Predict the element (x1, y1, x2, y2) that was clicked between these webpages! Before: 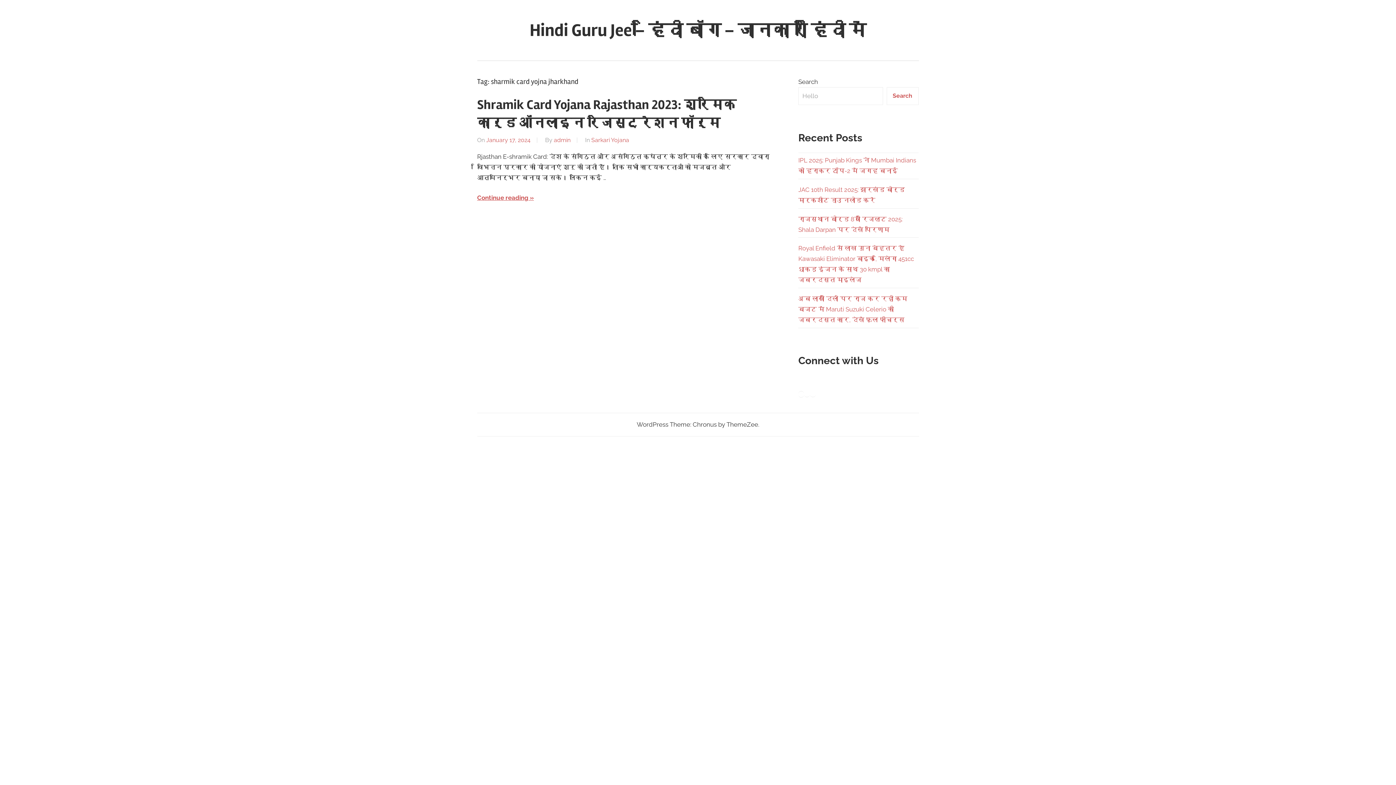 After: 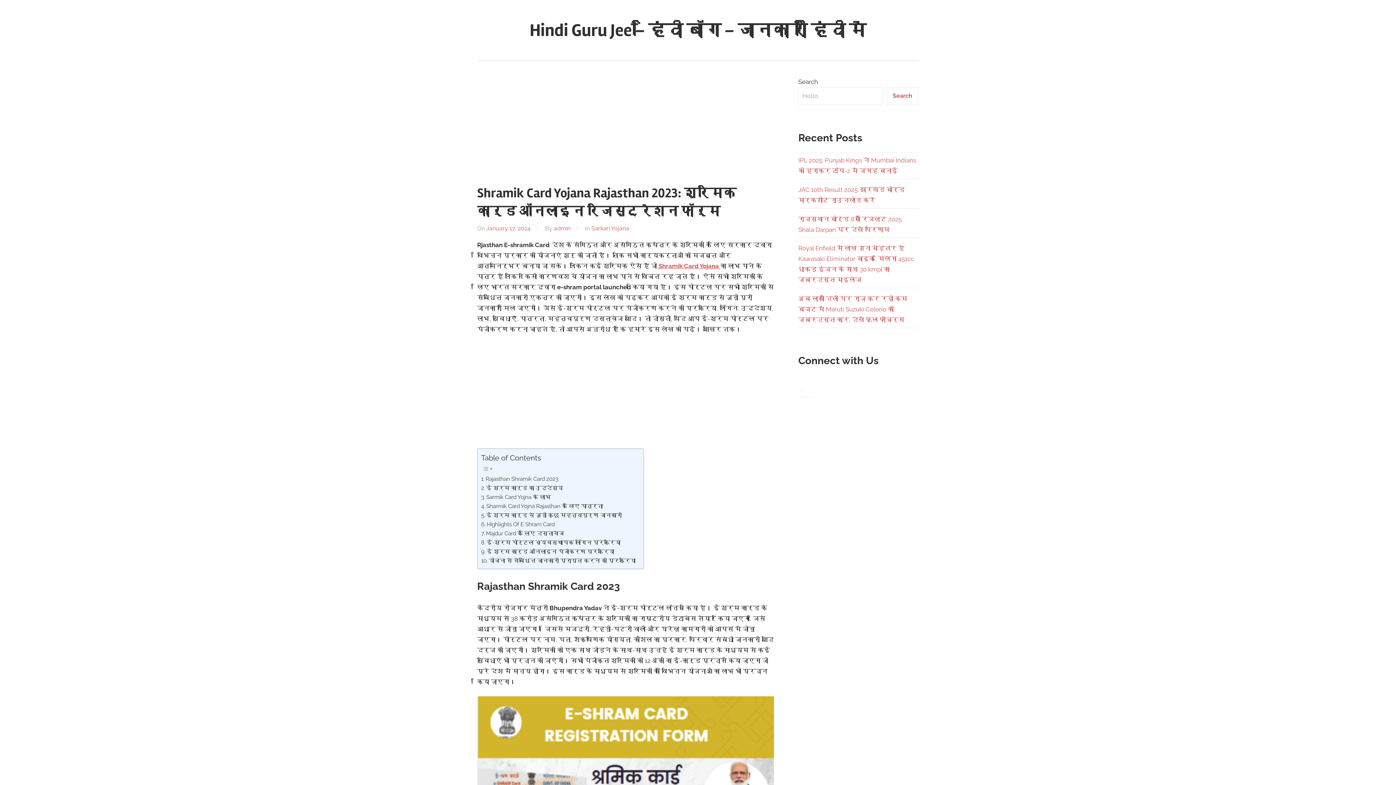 Action: label: January 17, 2024 bbox: (486, 136, 530, 143)